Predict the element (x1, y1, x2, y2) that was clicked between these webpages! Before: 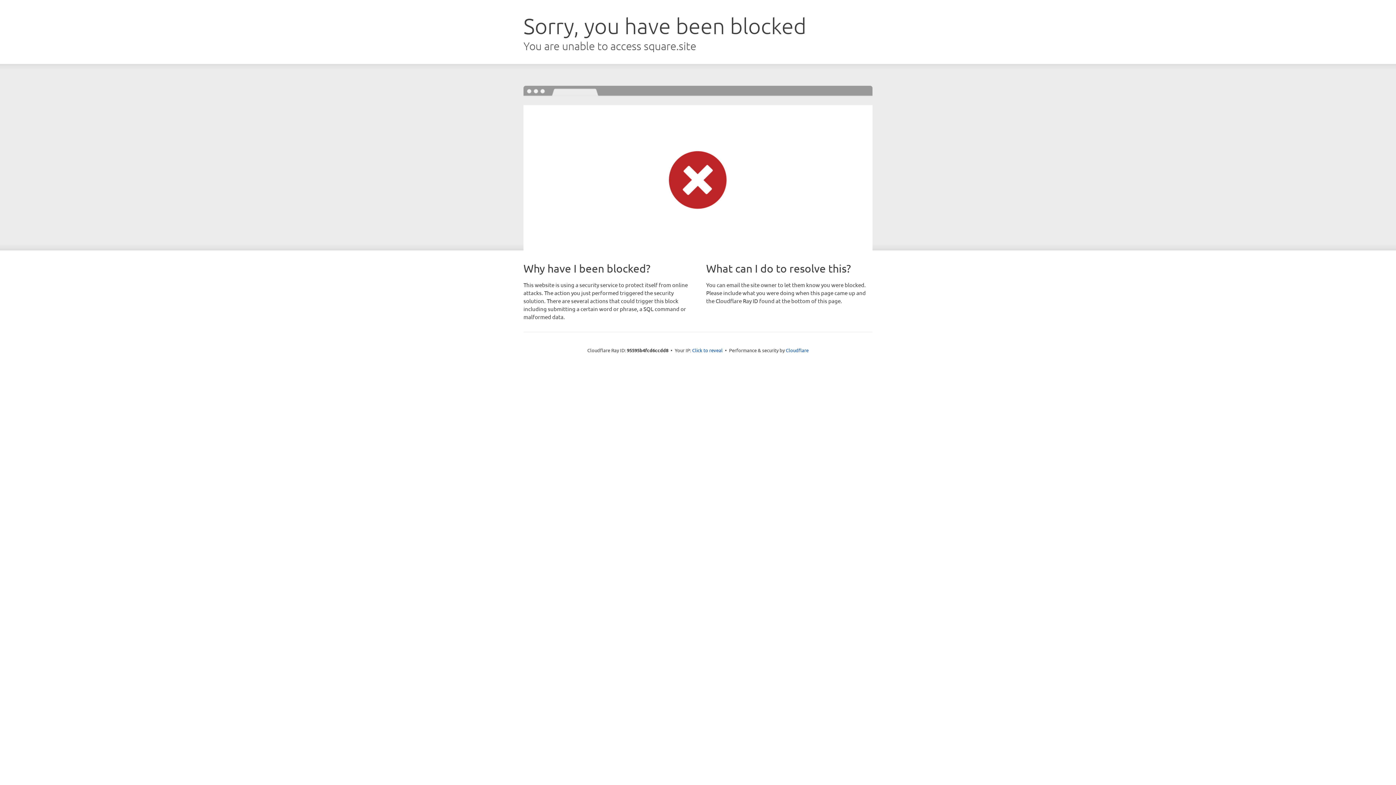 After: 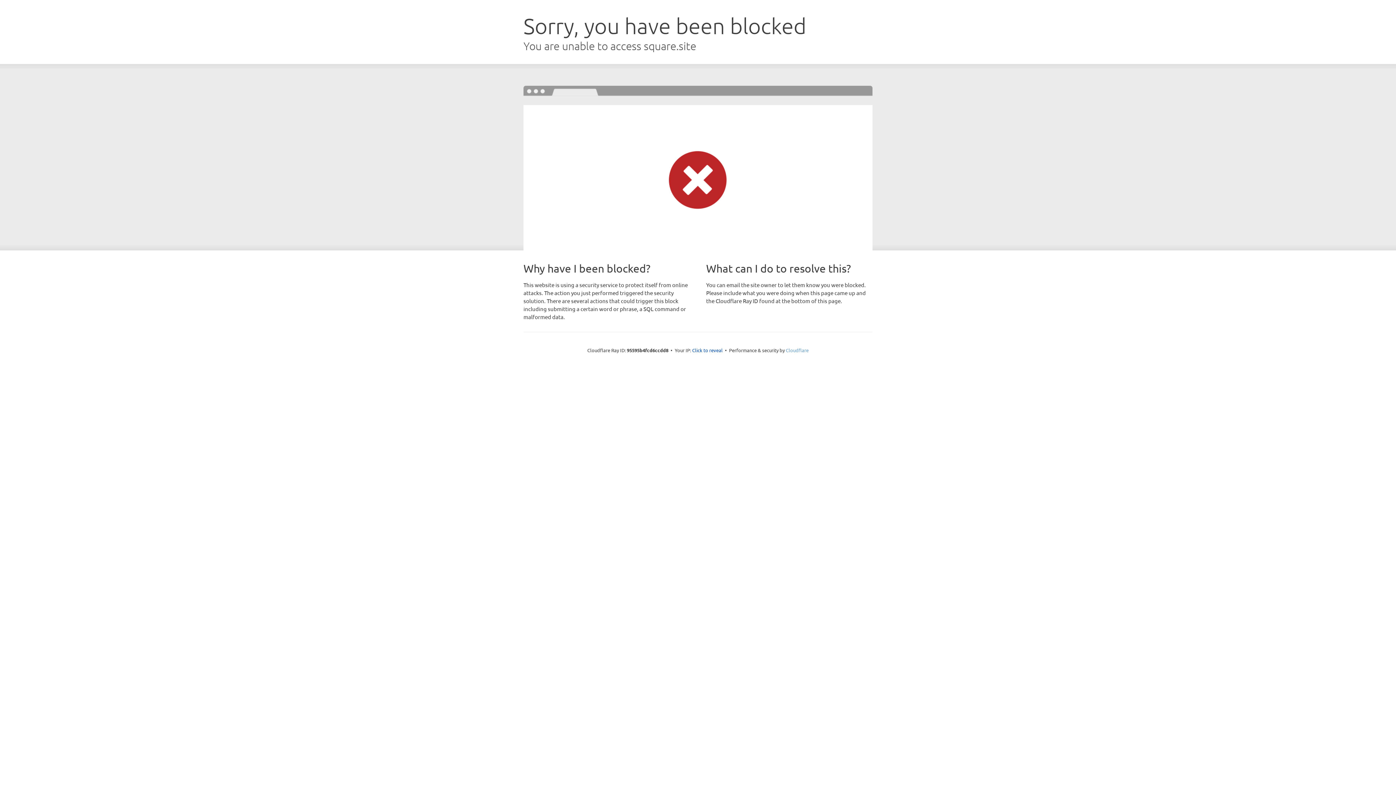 Action: bbox: (786, 347, 808, 353) label: Cloudflare